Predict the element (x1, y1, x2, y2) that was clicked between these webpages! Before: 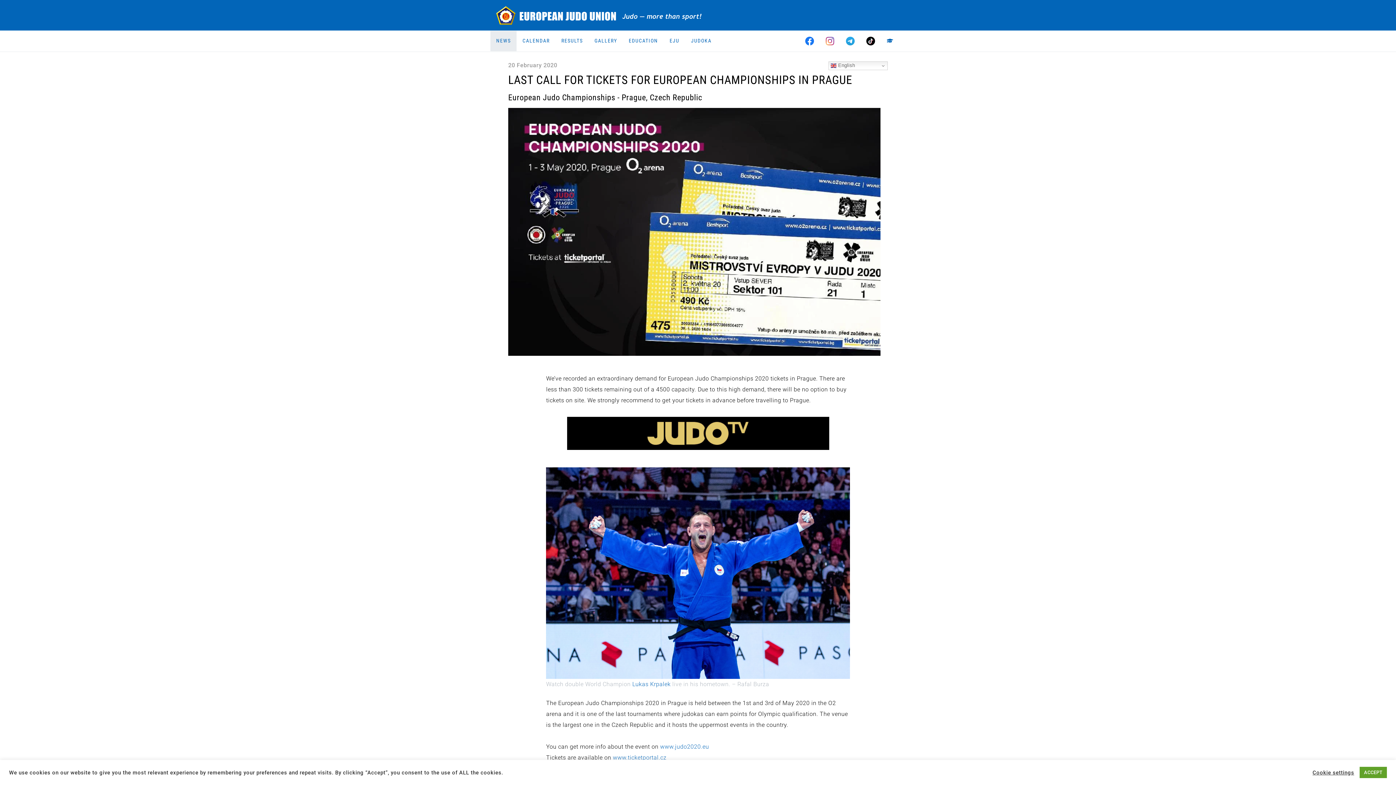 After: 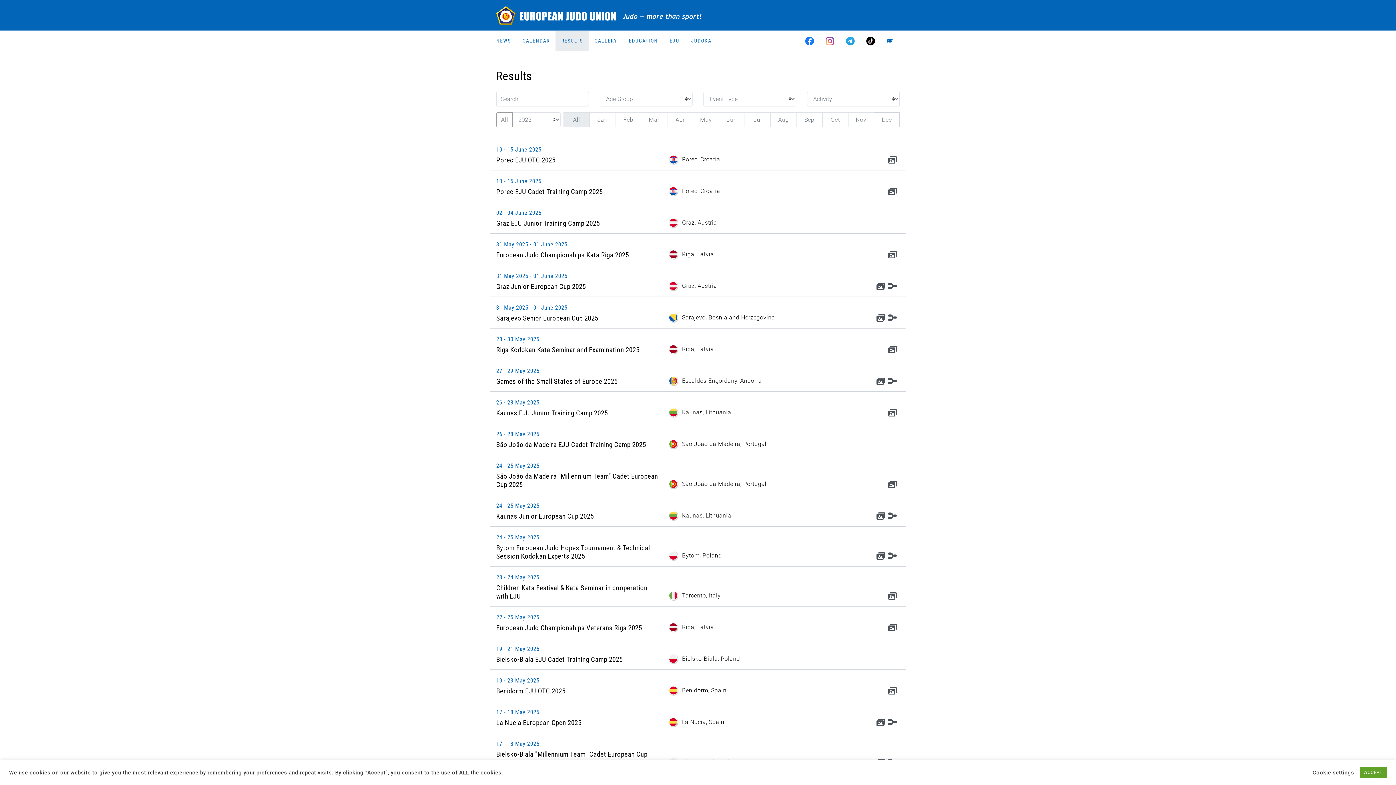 Action: label: RESULTS bbox: (555, 30, 588, 51)